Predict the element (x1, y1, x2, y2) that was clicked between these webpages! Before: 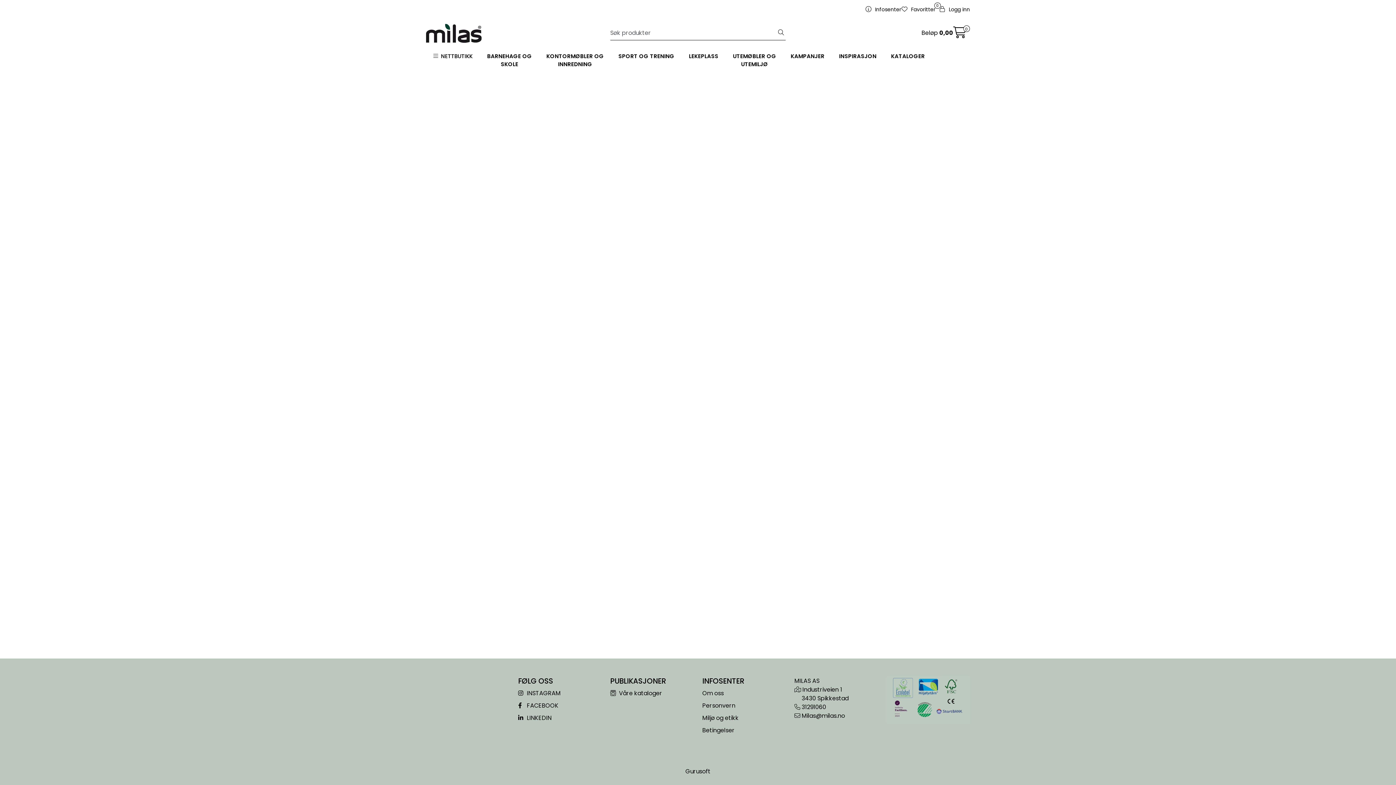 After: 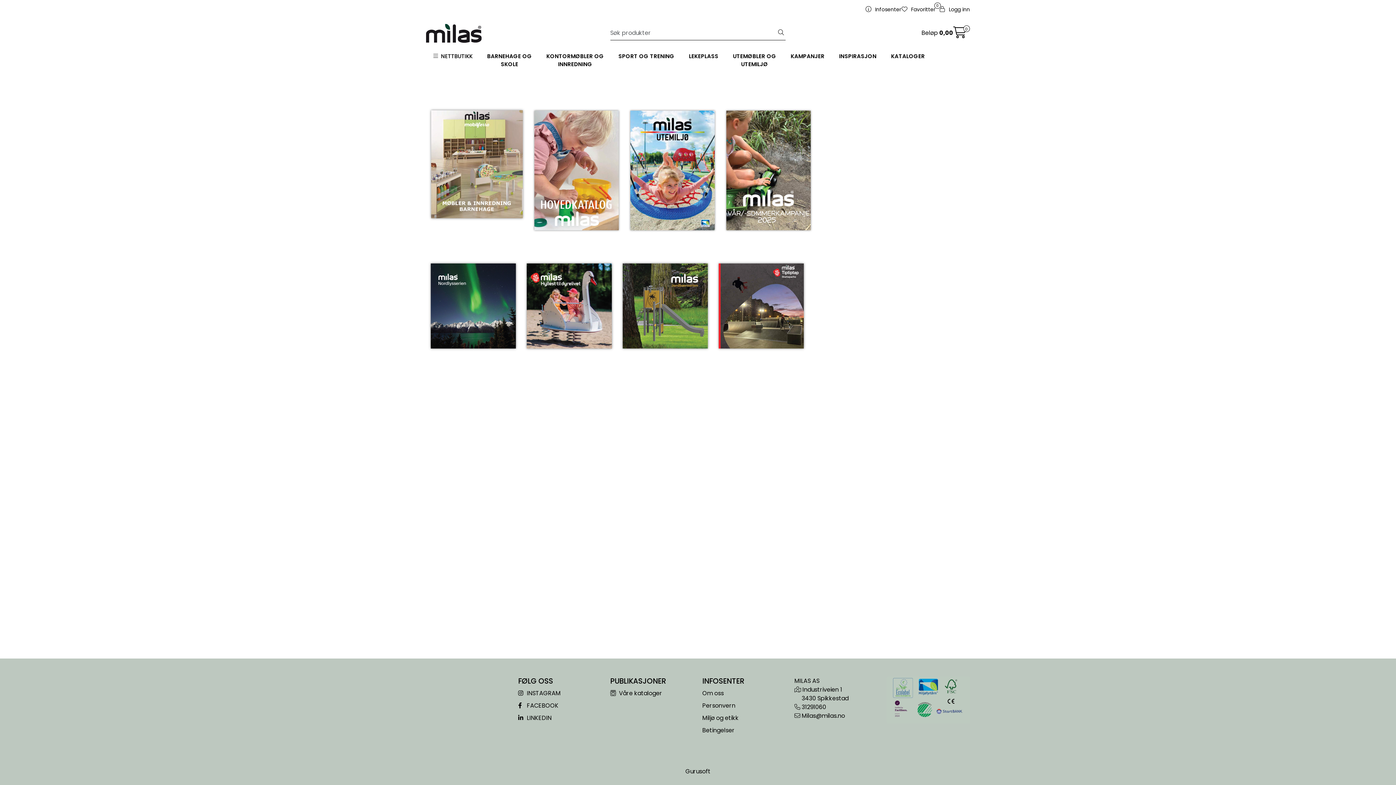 Action: bbox: (610, 689, 662, 697) label:  Våre kataloger